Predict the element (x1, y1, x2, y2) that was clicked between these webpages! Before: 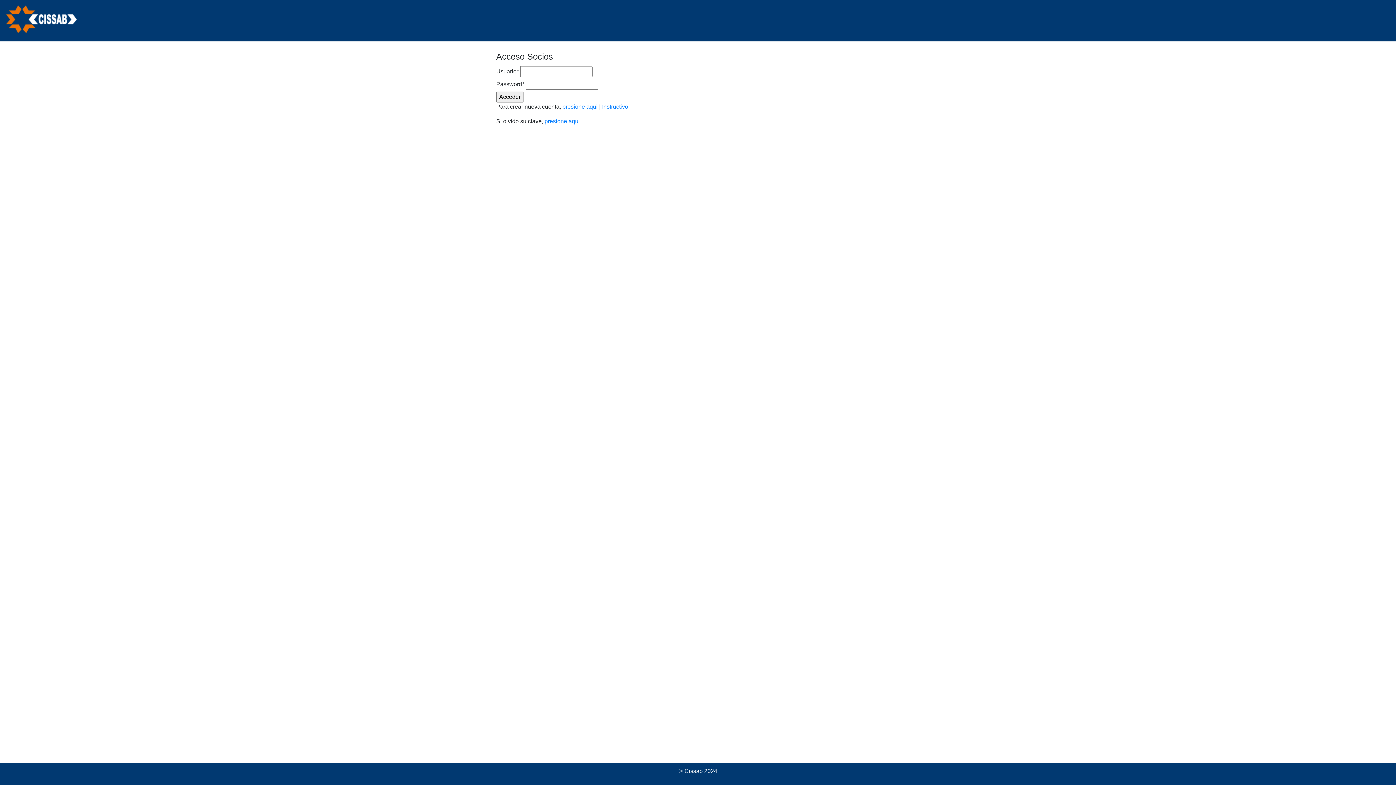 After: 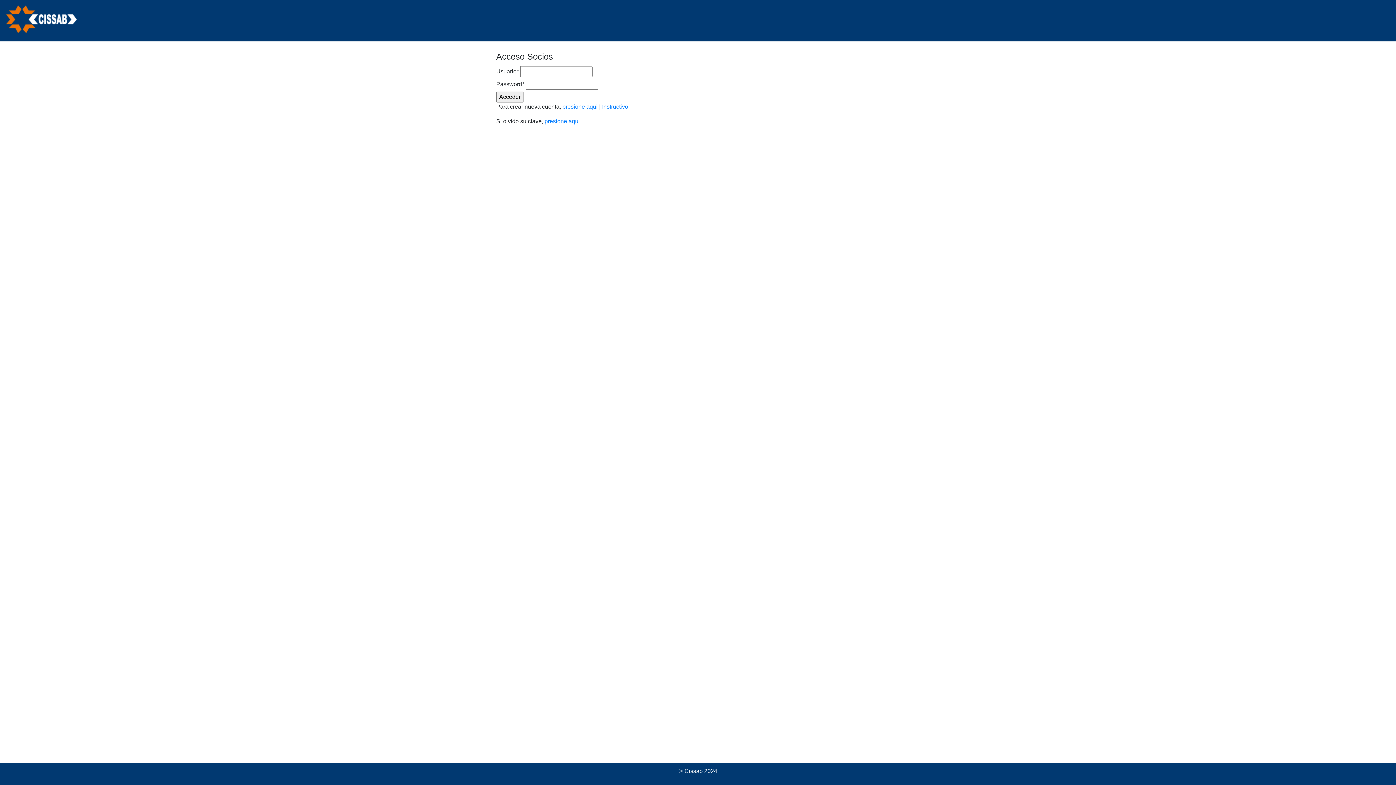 Action: bbox: (5, 2, 114, 38)